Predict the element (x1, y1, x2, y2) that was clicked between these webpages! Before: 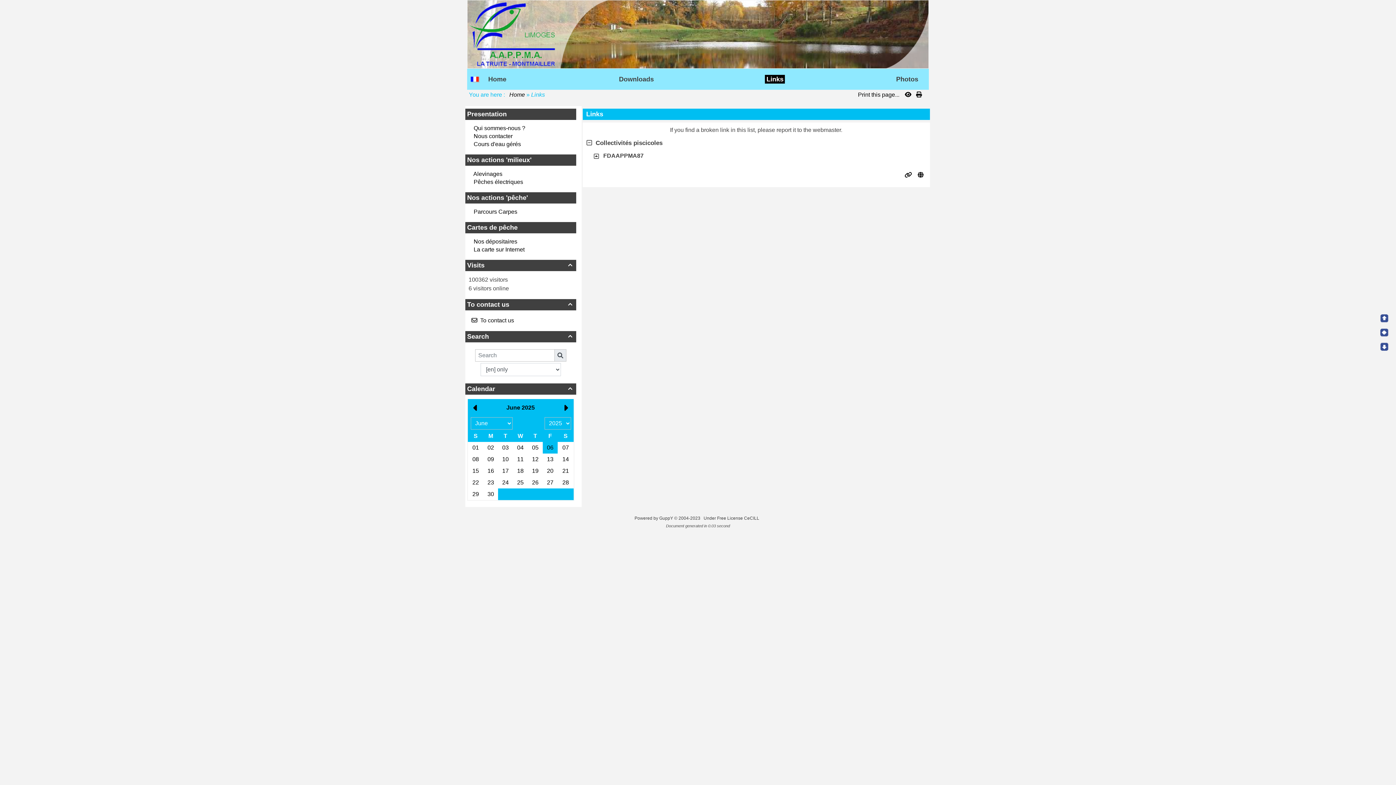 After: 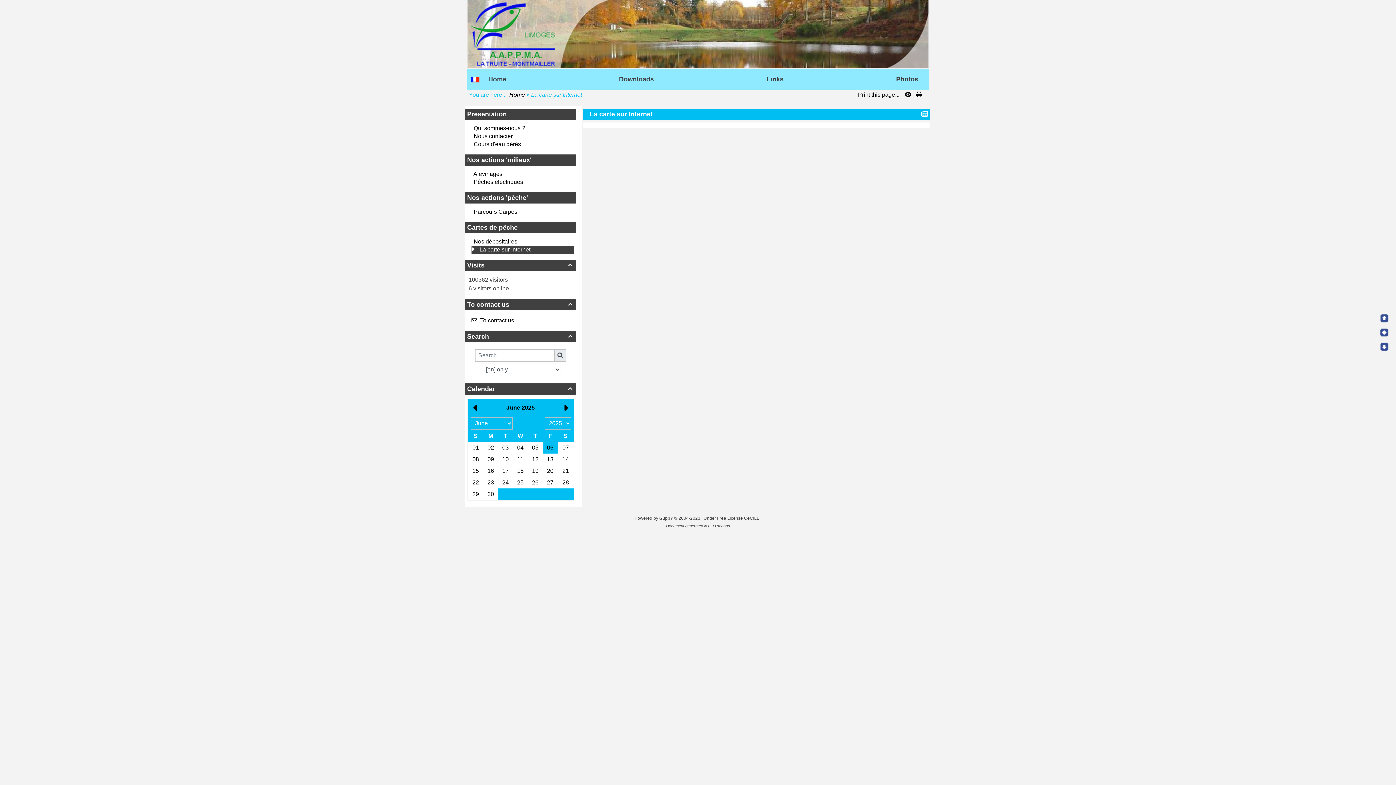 Action: bbox: (473, 246, 524, 252) label: La carte sur Internet